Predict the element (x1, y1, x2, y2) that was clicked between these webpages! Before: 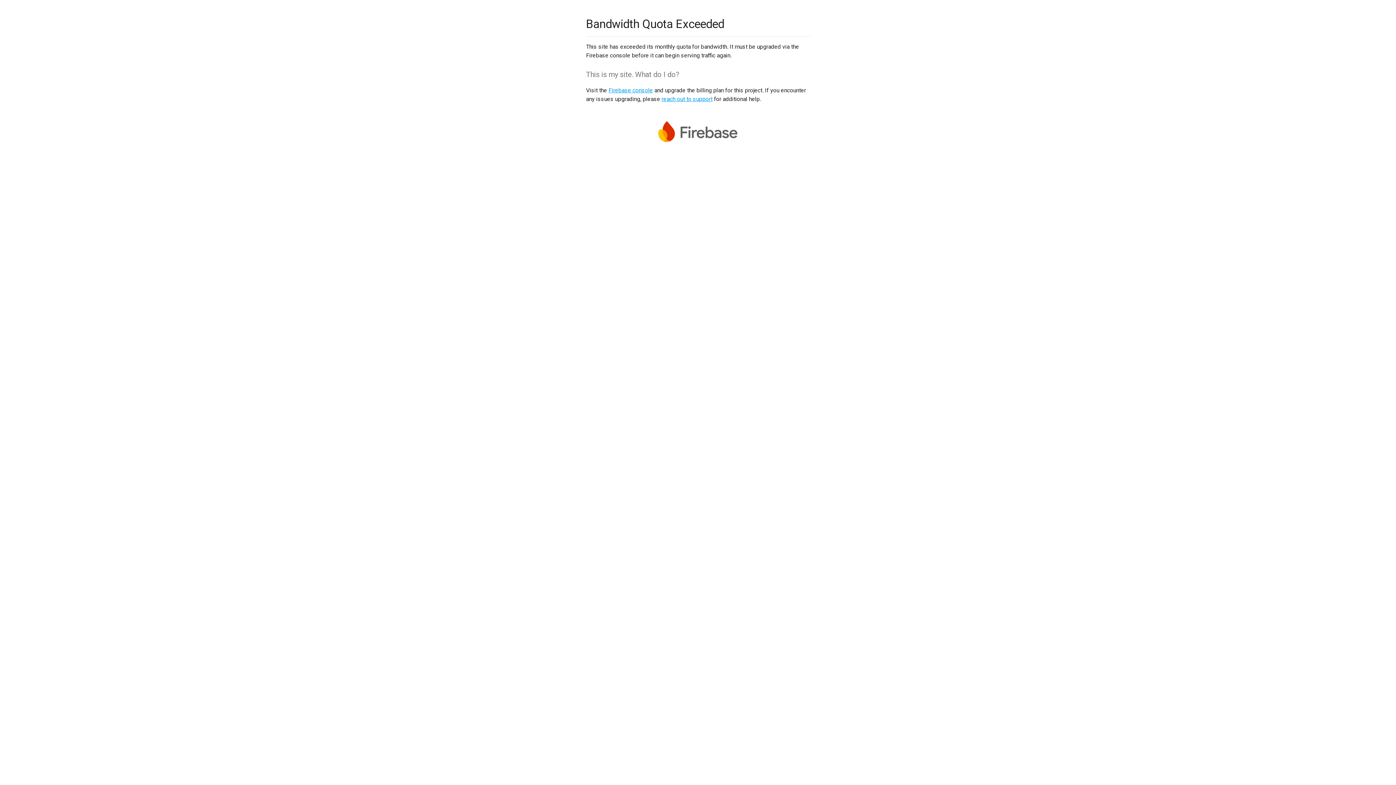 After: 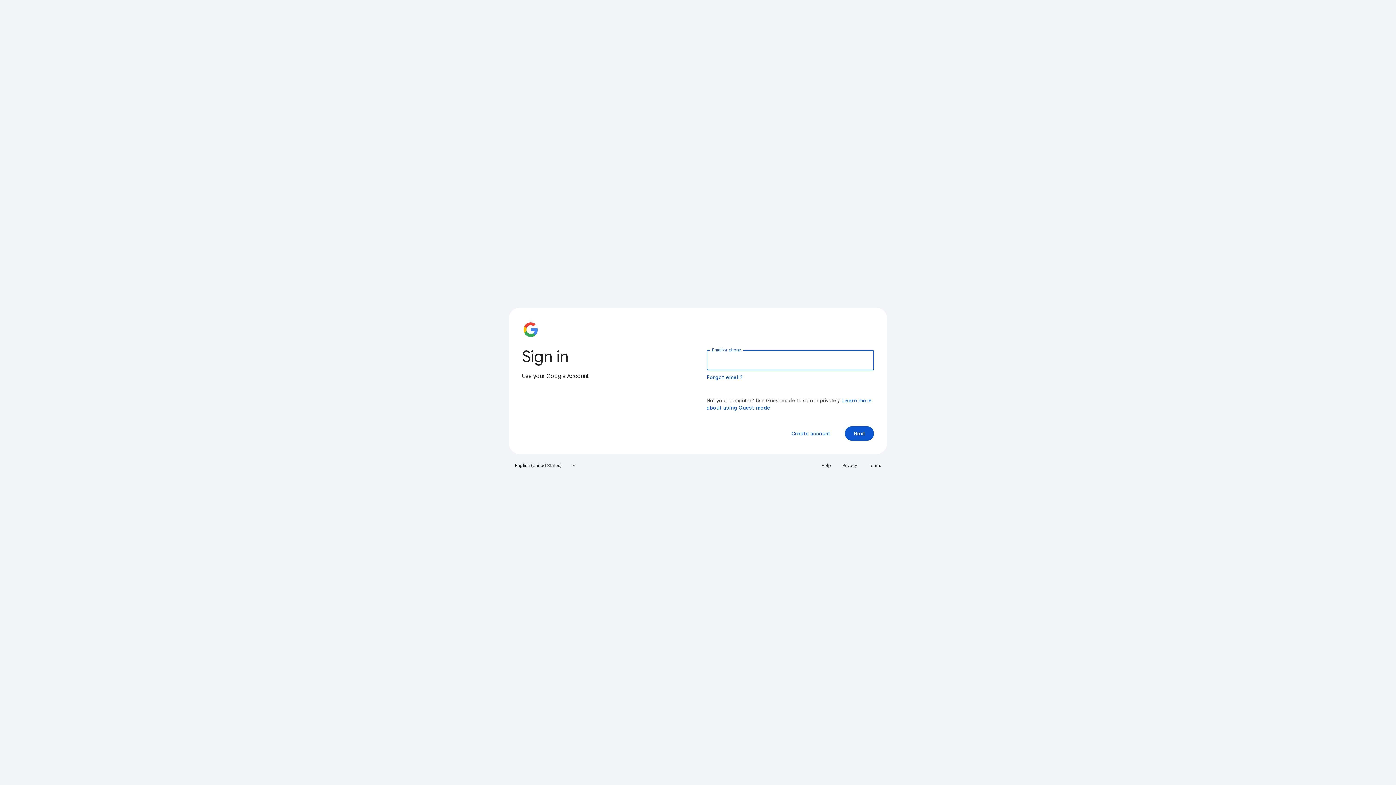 Action: label: Firebase console bbox: (608, 86, 653, 93)